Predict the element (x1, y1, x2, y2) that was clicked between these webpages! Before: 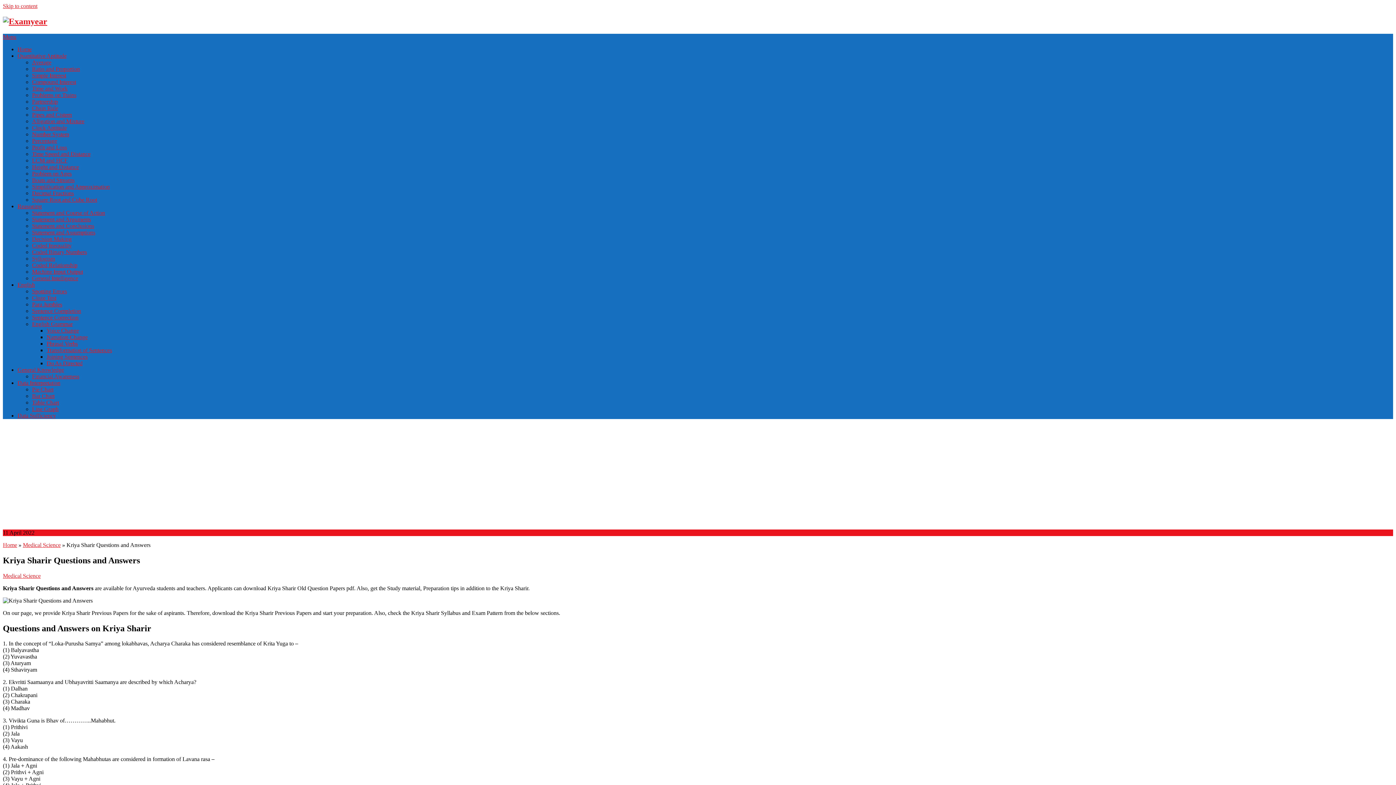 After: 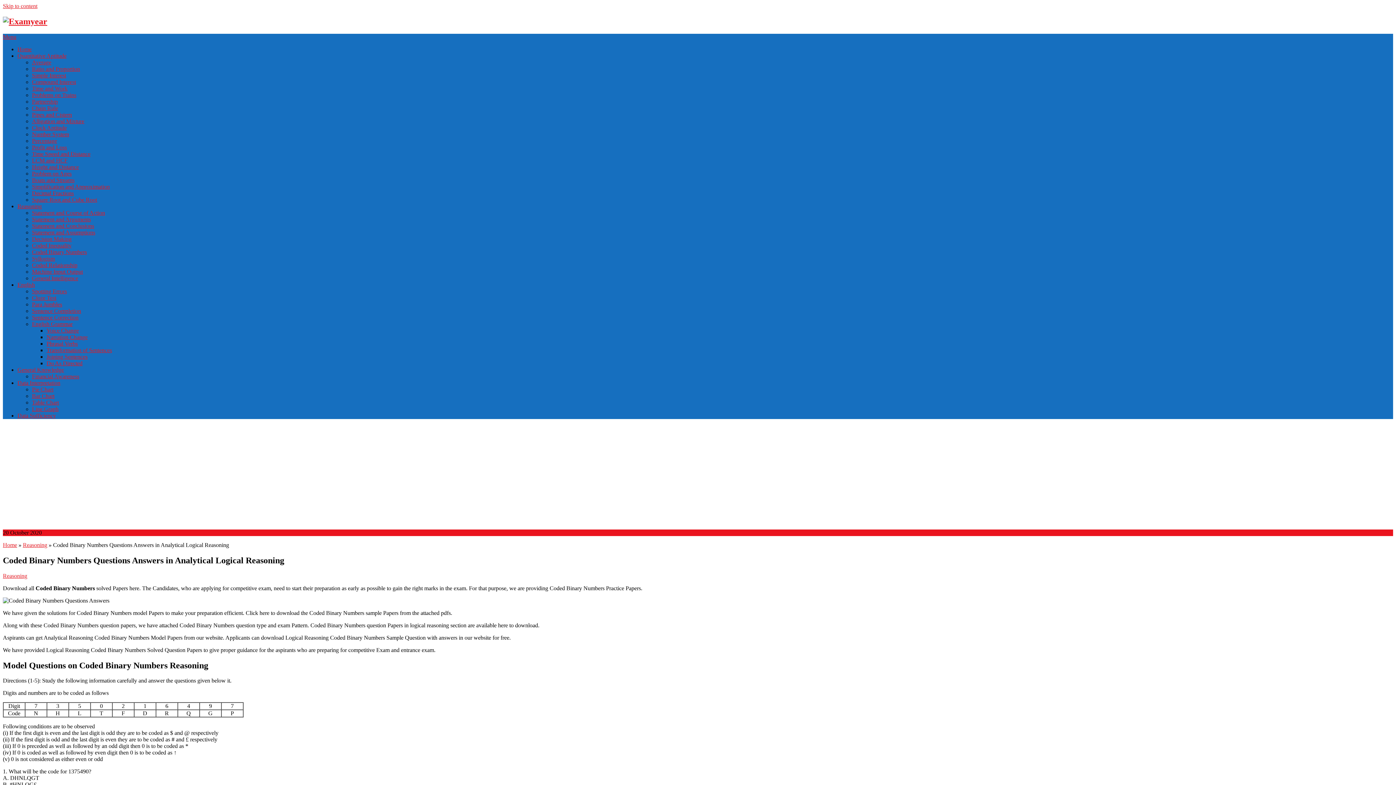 Action: bbox: (32, 249, 86, 255) label: Coded Binary Numbers